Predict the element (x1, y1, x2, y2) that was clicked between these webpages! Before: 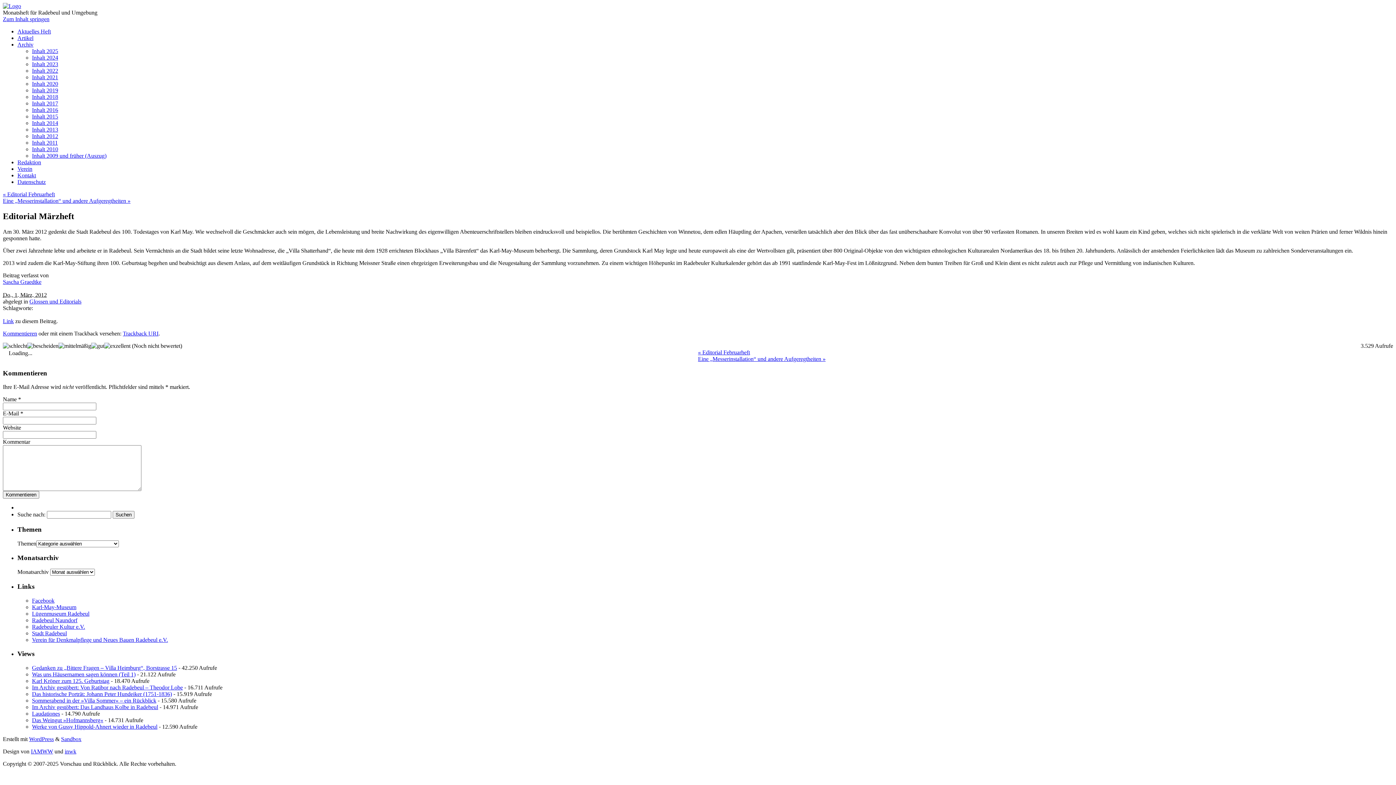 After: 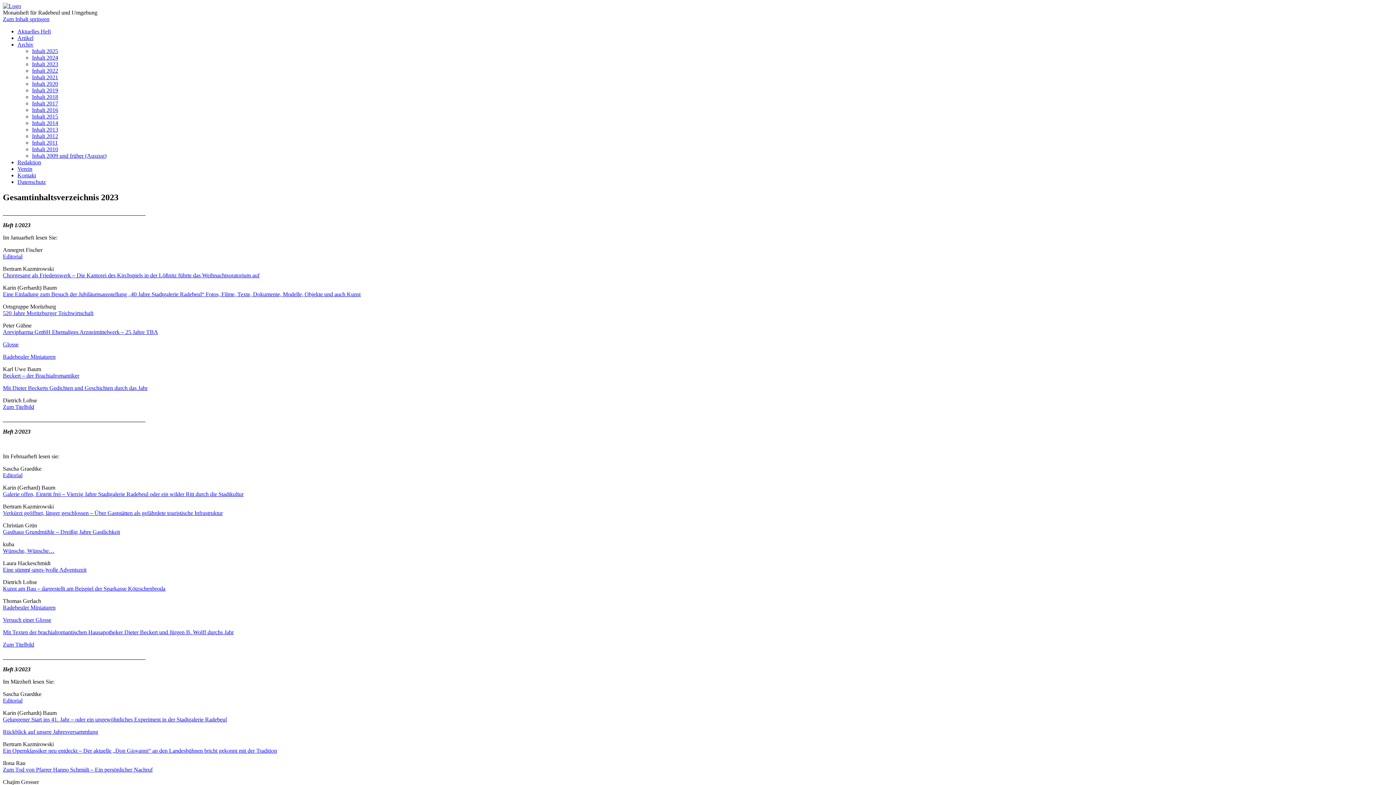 Action: label: Inhalt 2023 bbox: (32, 61, 58, 67)